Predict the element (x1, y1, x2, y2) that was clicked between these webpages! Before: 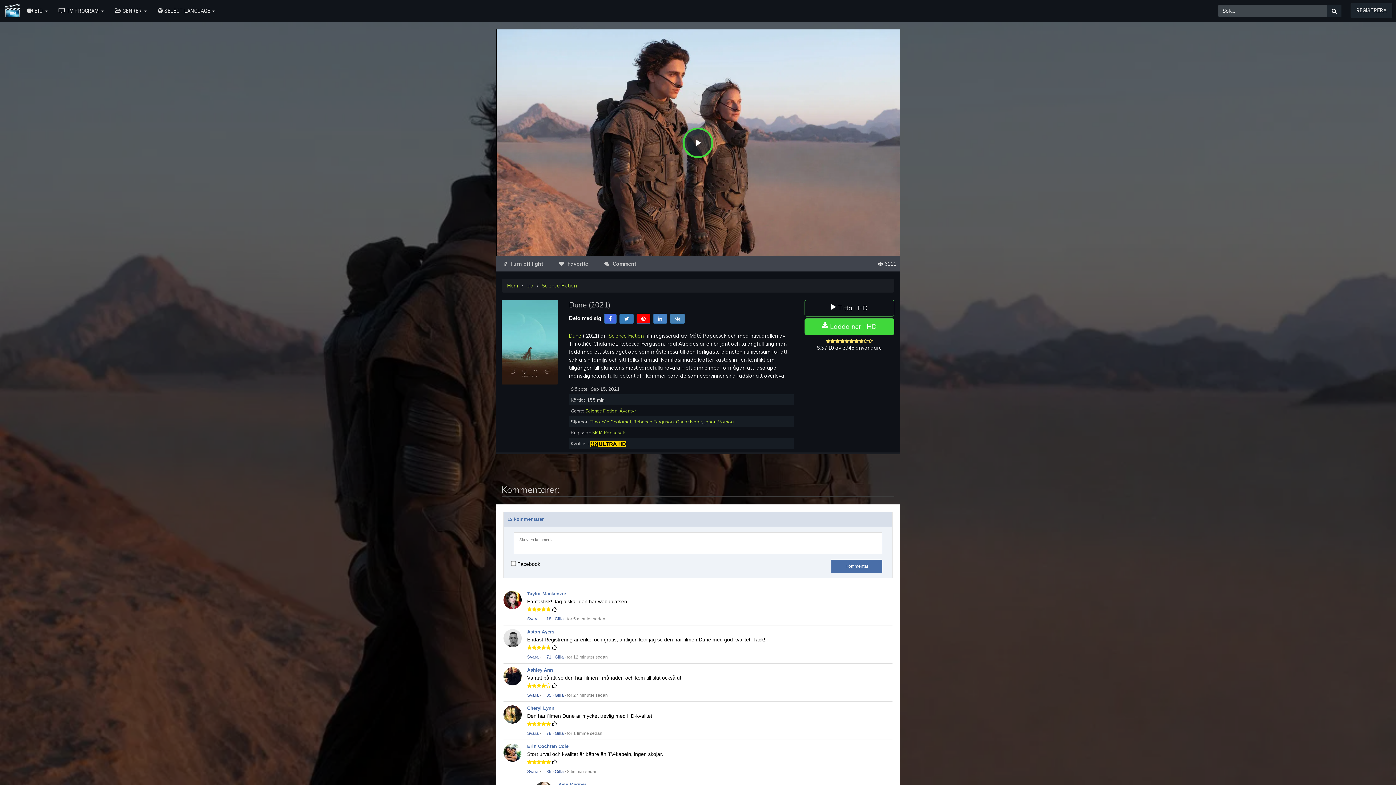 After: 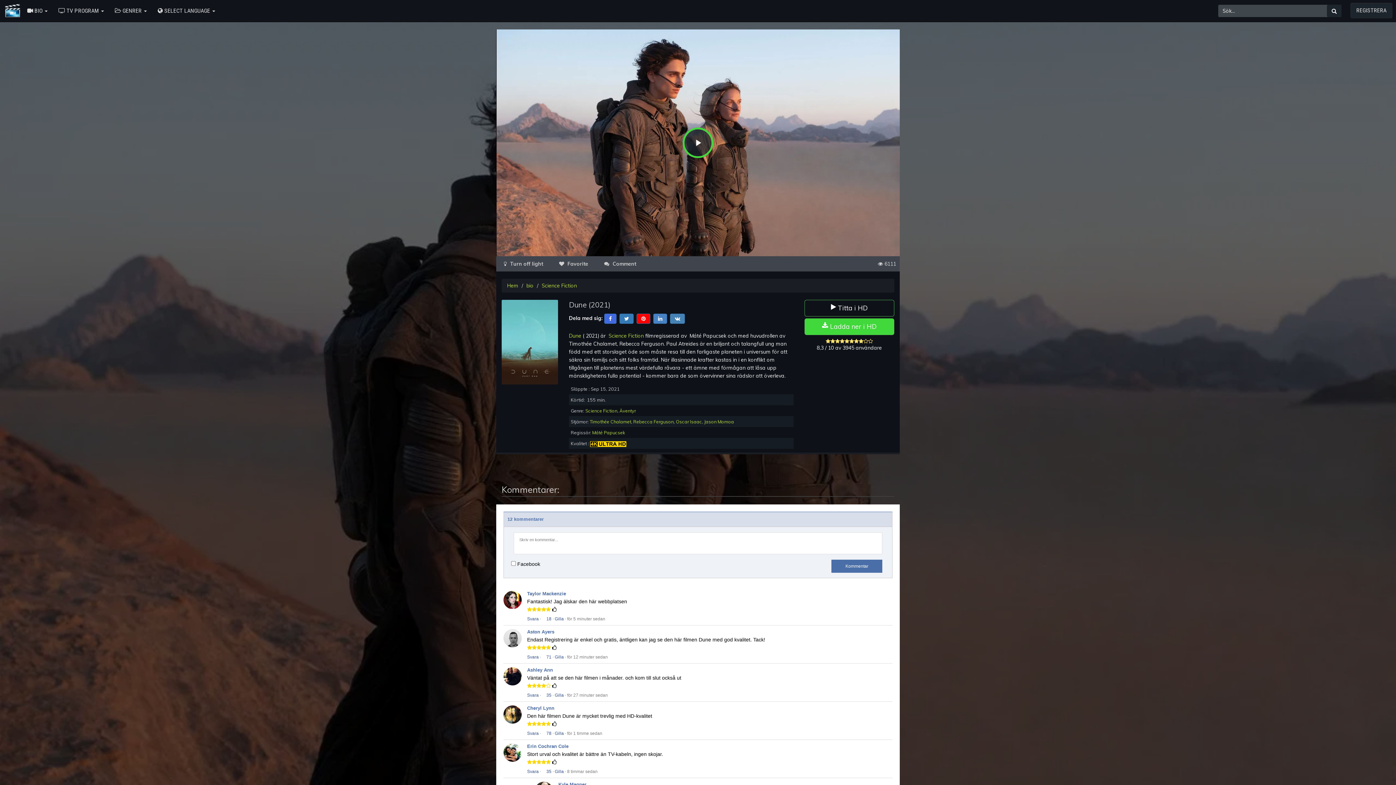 Action: bbox: (527, 769, 538, 774) label: Svara